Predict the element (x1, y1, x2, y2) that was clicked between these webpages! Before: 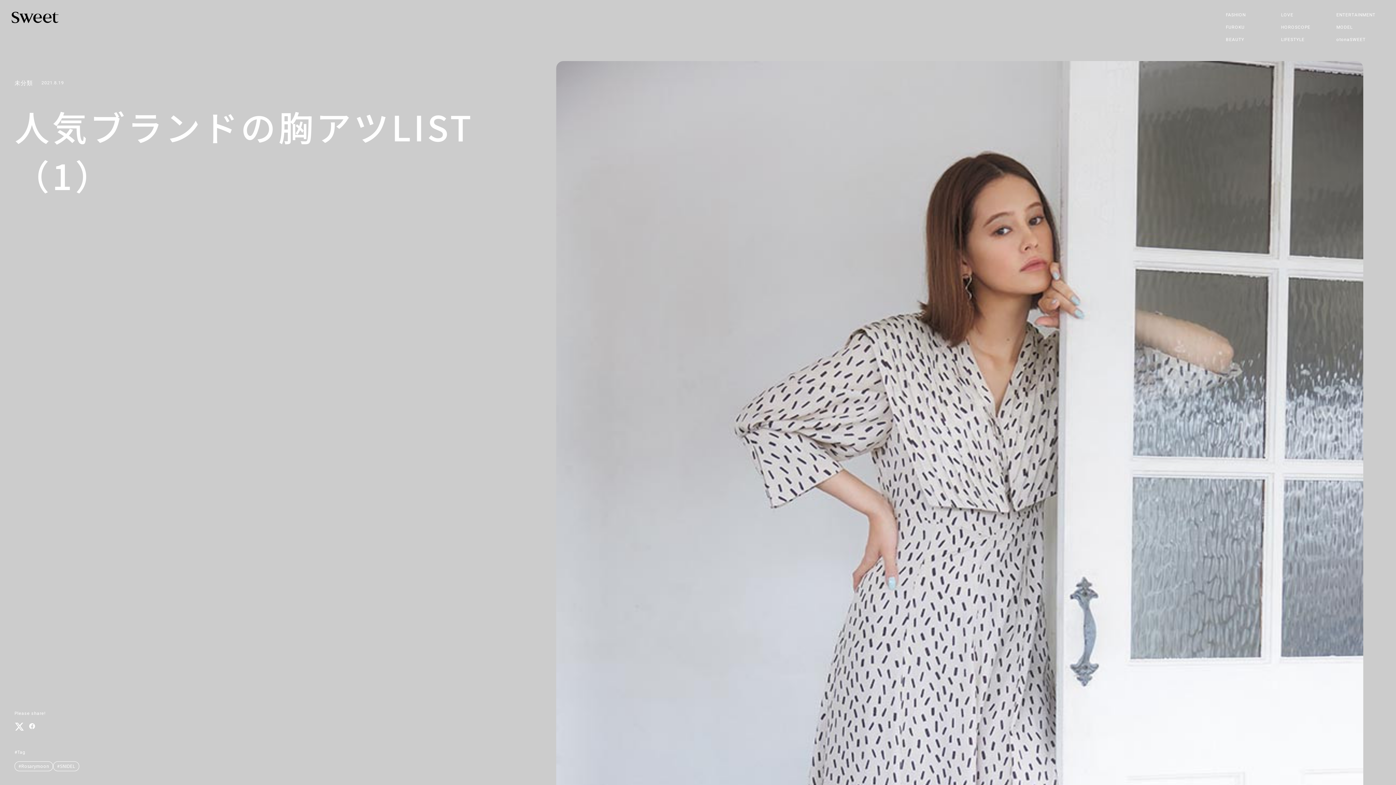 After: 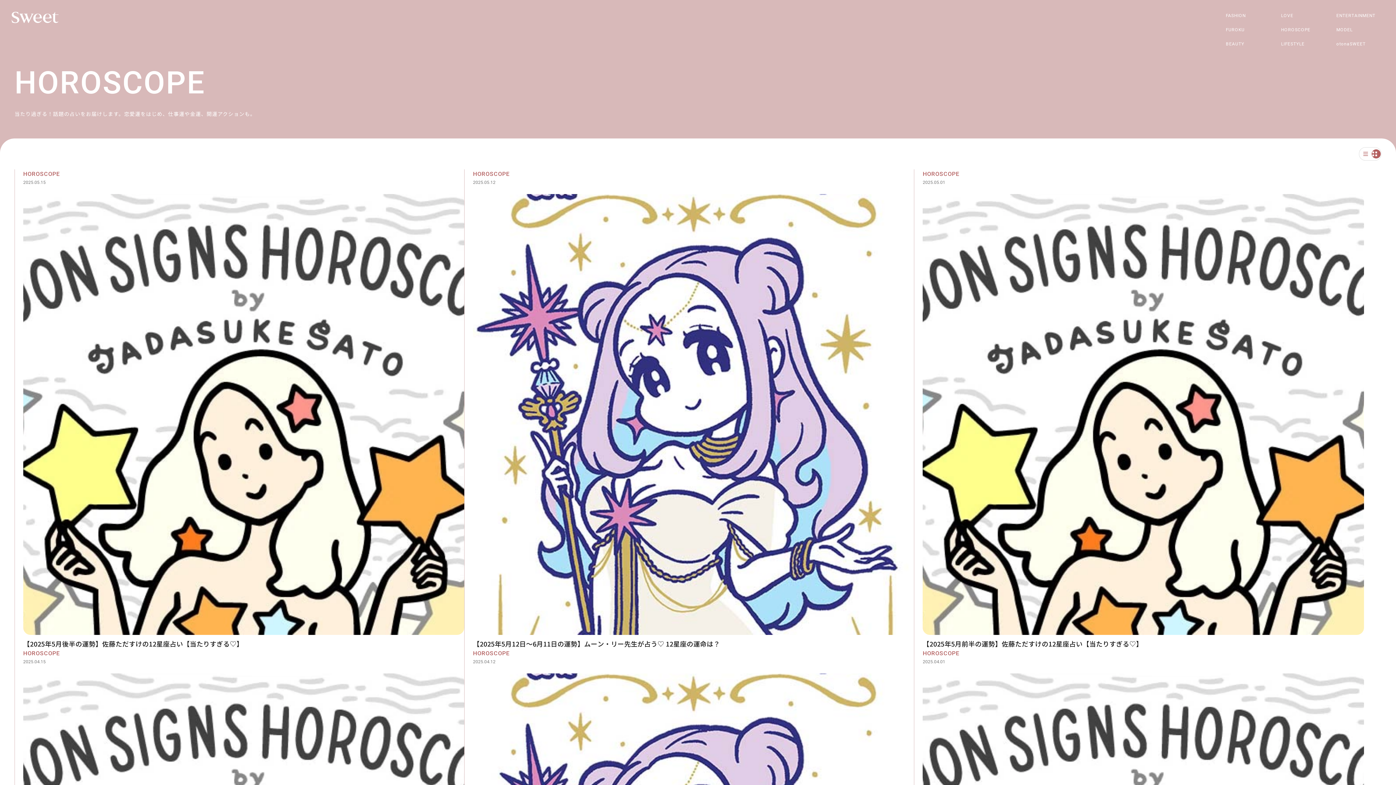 Action: label: HOROSCOPE bbox: (1281, 21, 1328, 33)